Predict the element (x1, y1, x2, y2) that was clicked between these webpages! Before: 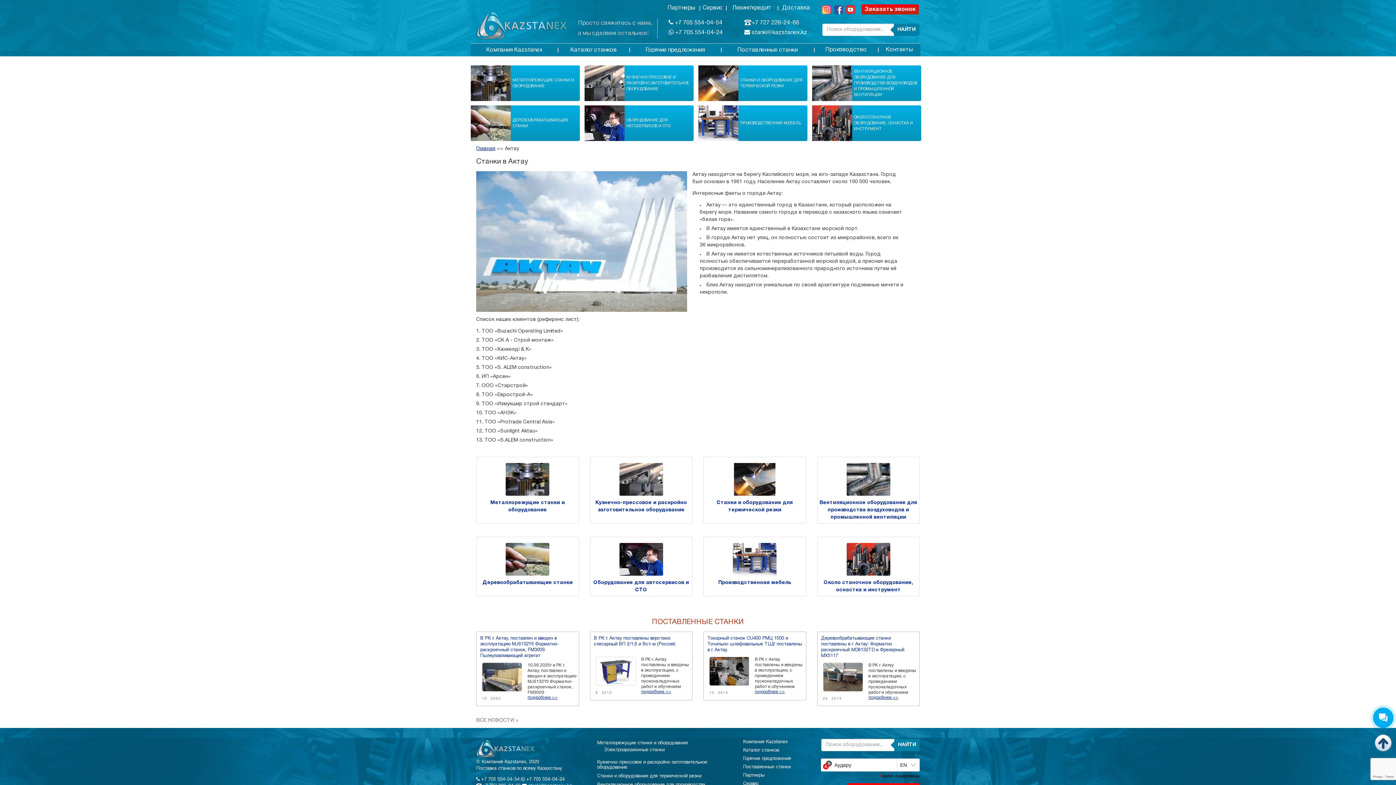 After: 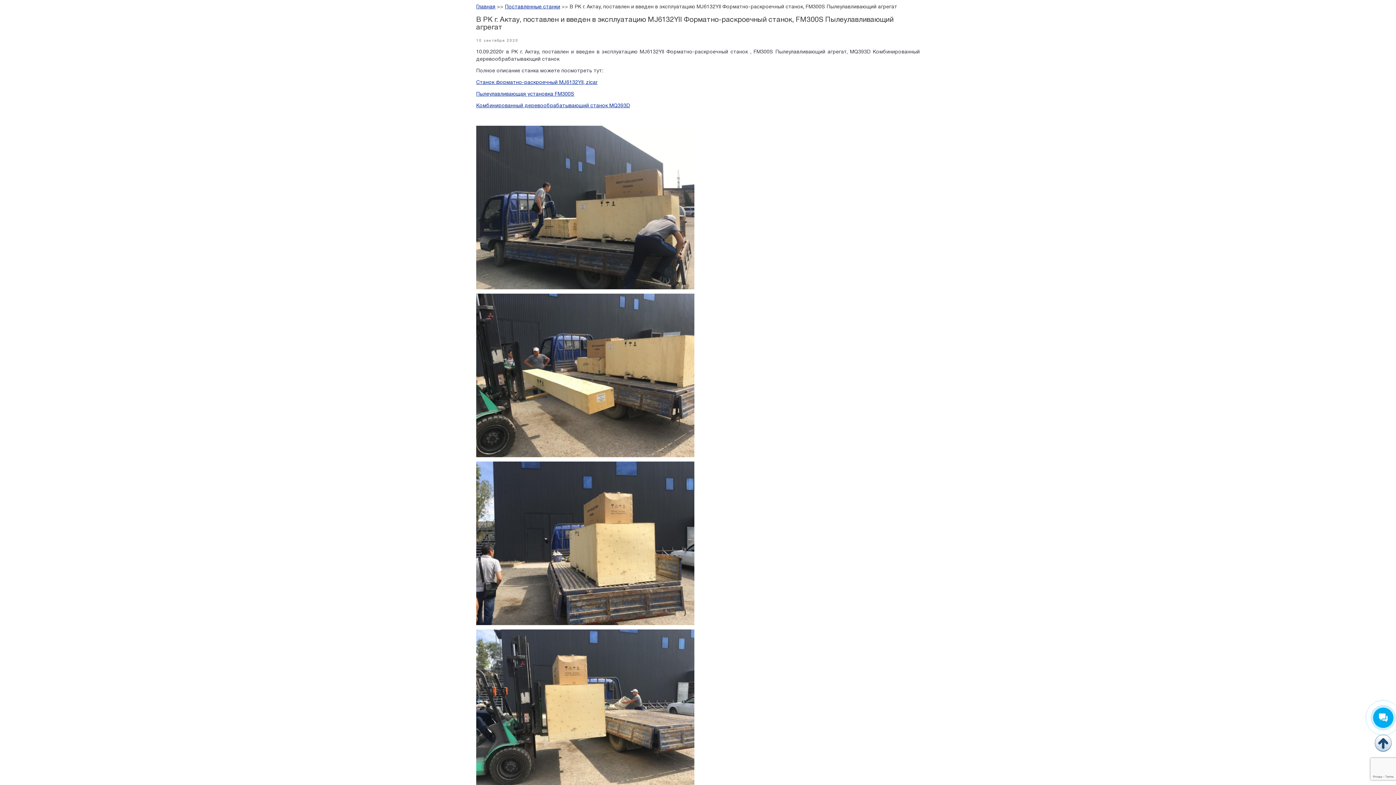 Action: bbox: (527, 696, 557, 699) label: подробнее >>